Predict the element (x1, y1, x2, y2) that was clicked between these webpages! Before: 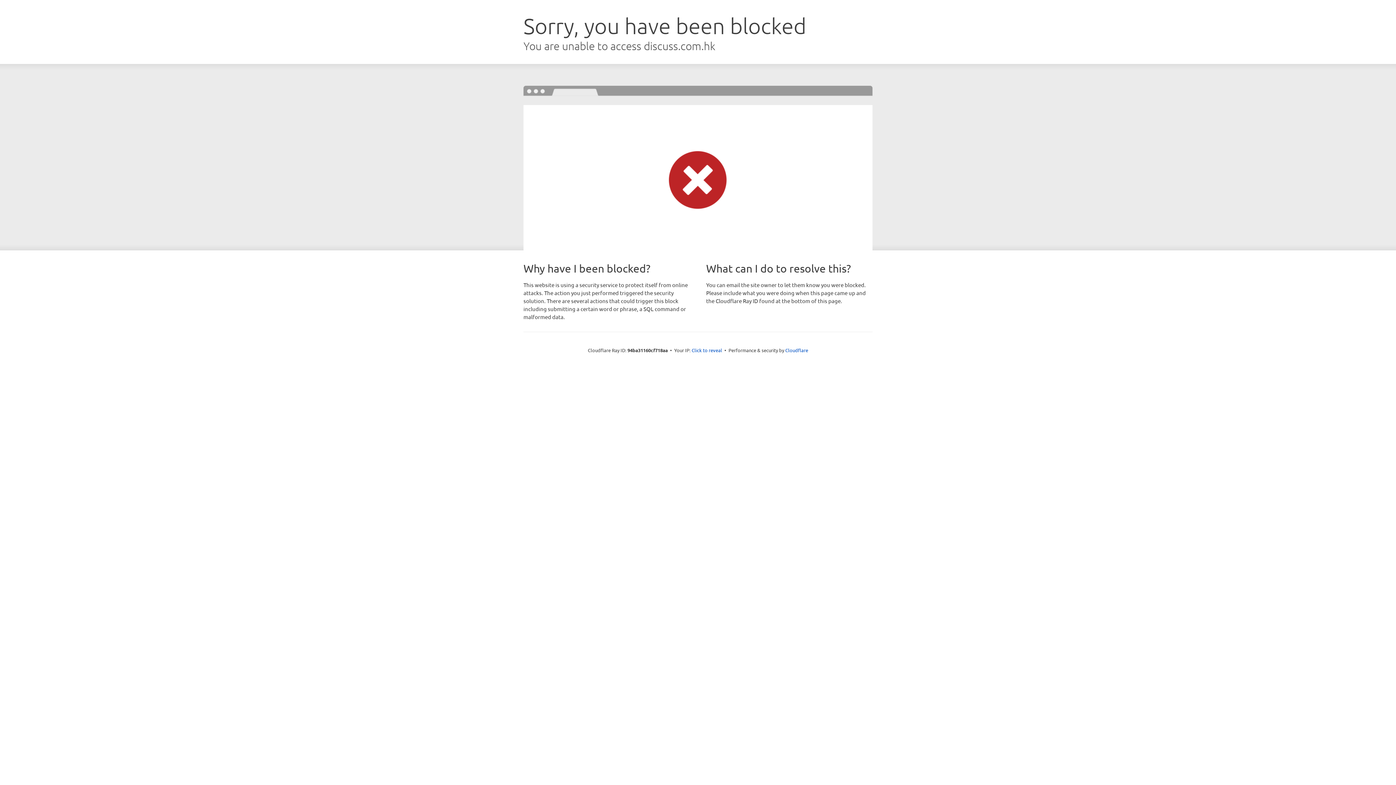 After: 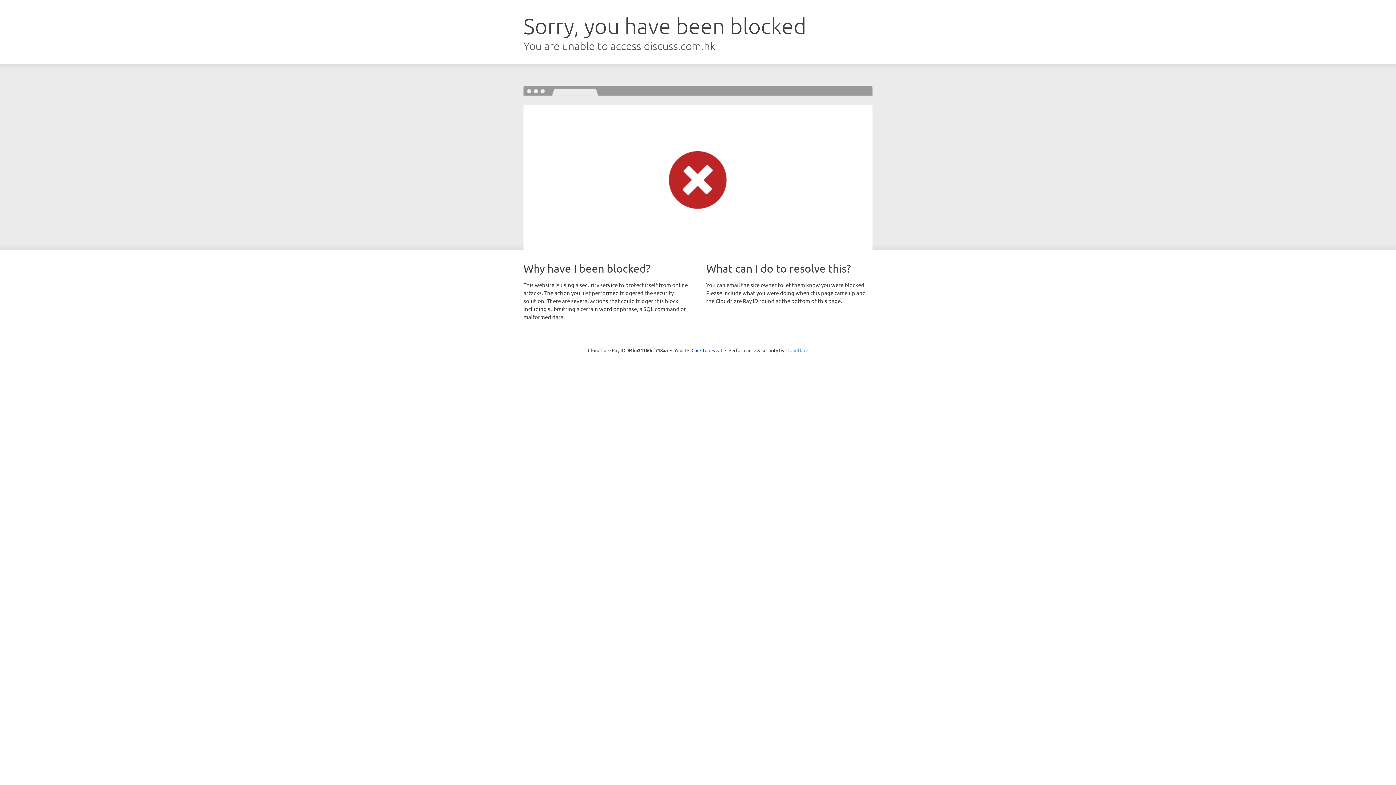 Action: bbox: (785, 347, 808, 353) label: Cloudflare